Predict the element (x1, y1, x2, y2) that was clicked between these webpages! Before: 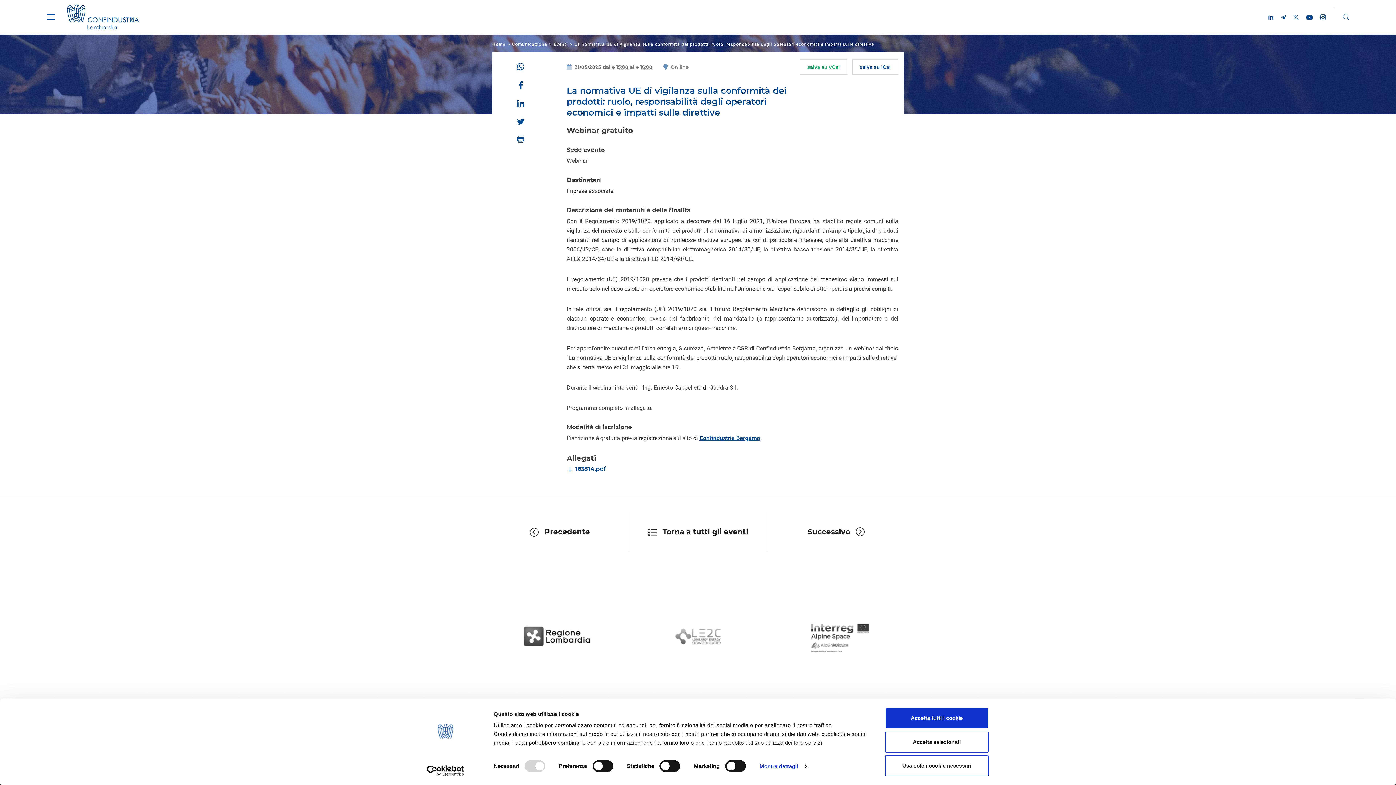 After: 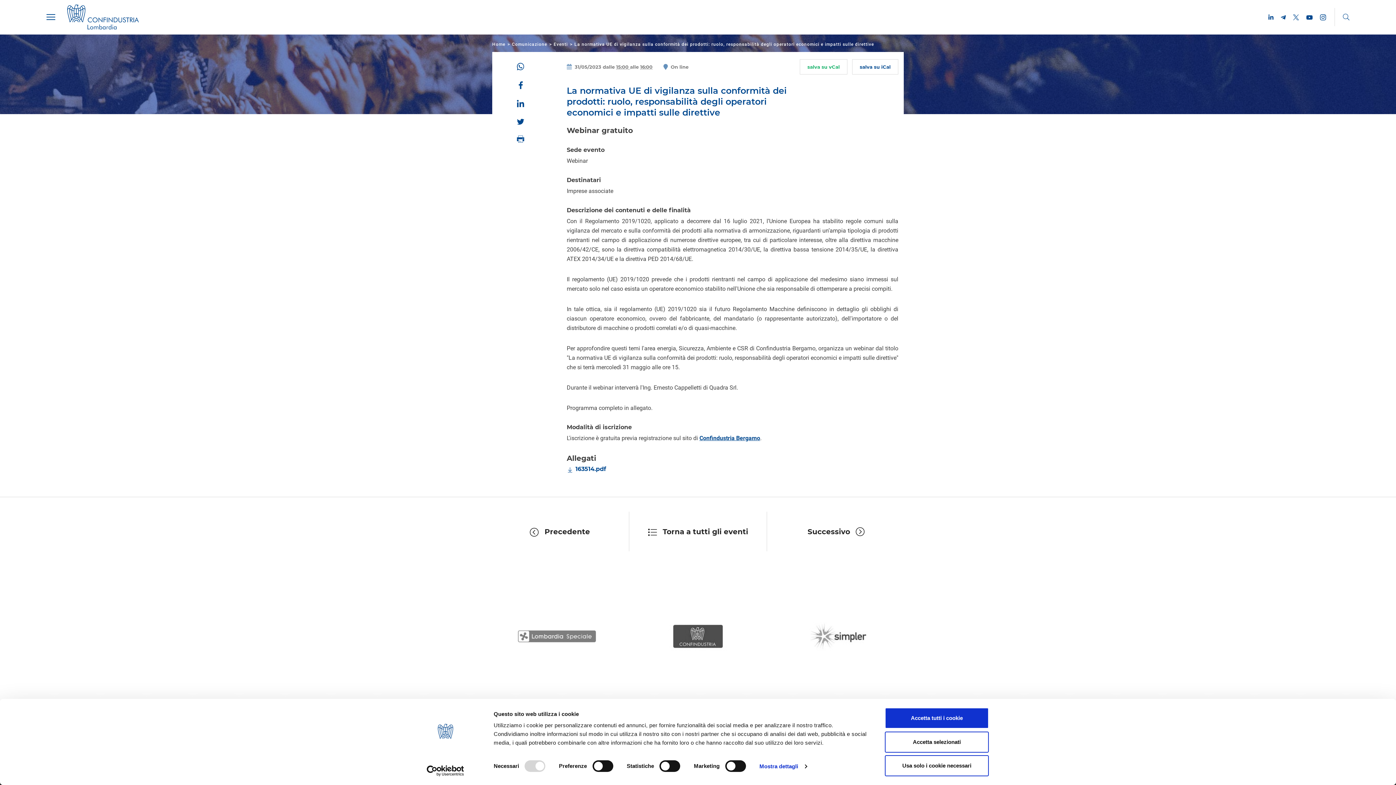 Action: bbox: (1268, 12, 1273, 21)